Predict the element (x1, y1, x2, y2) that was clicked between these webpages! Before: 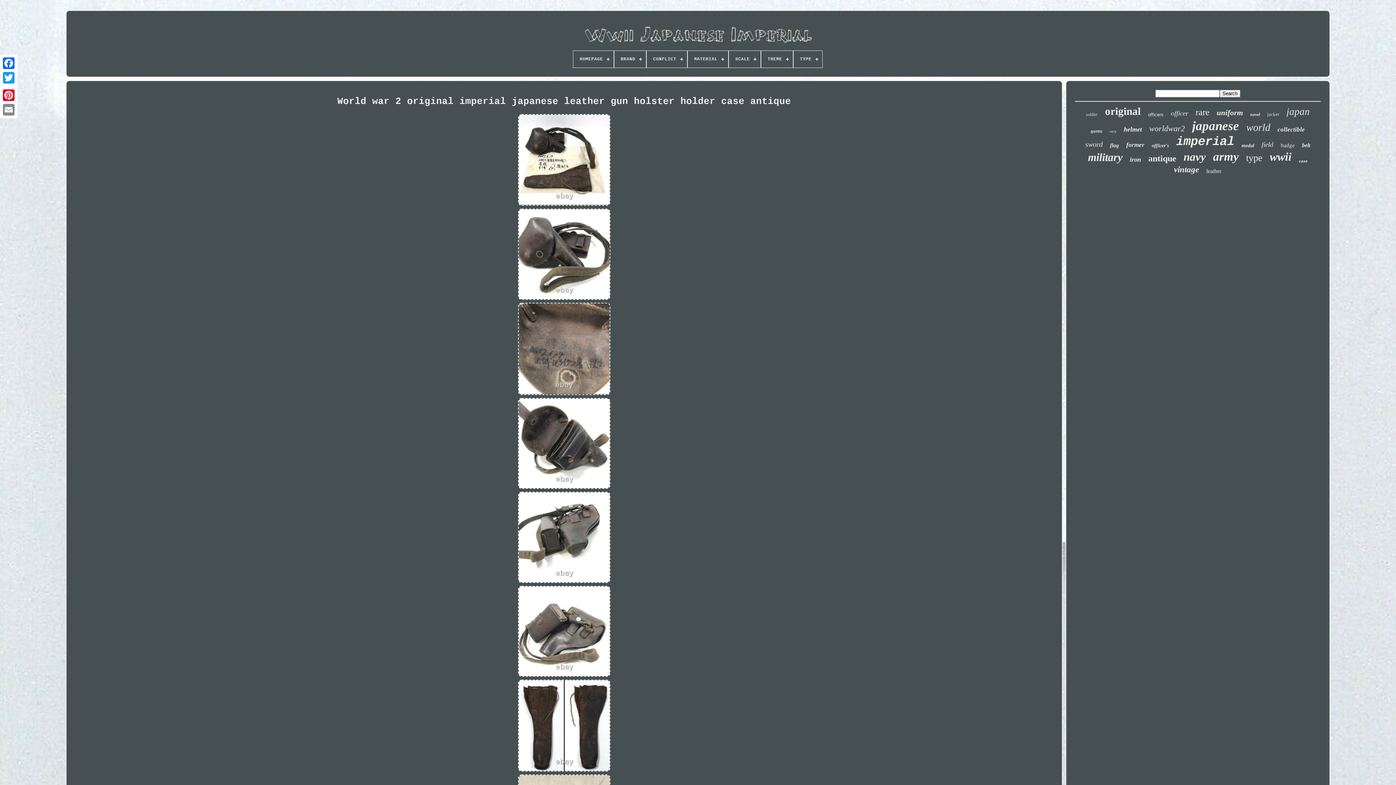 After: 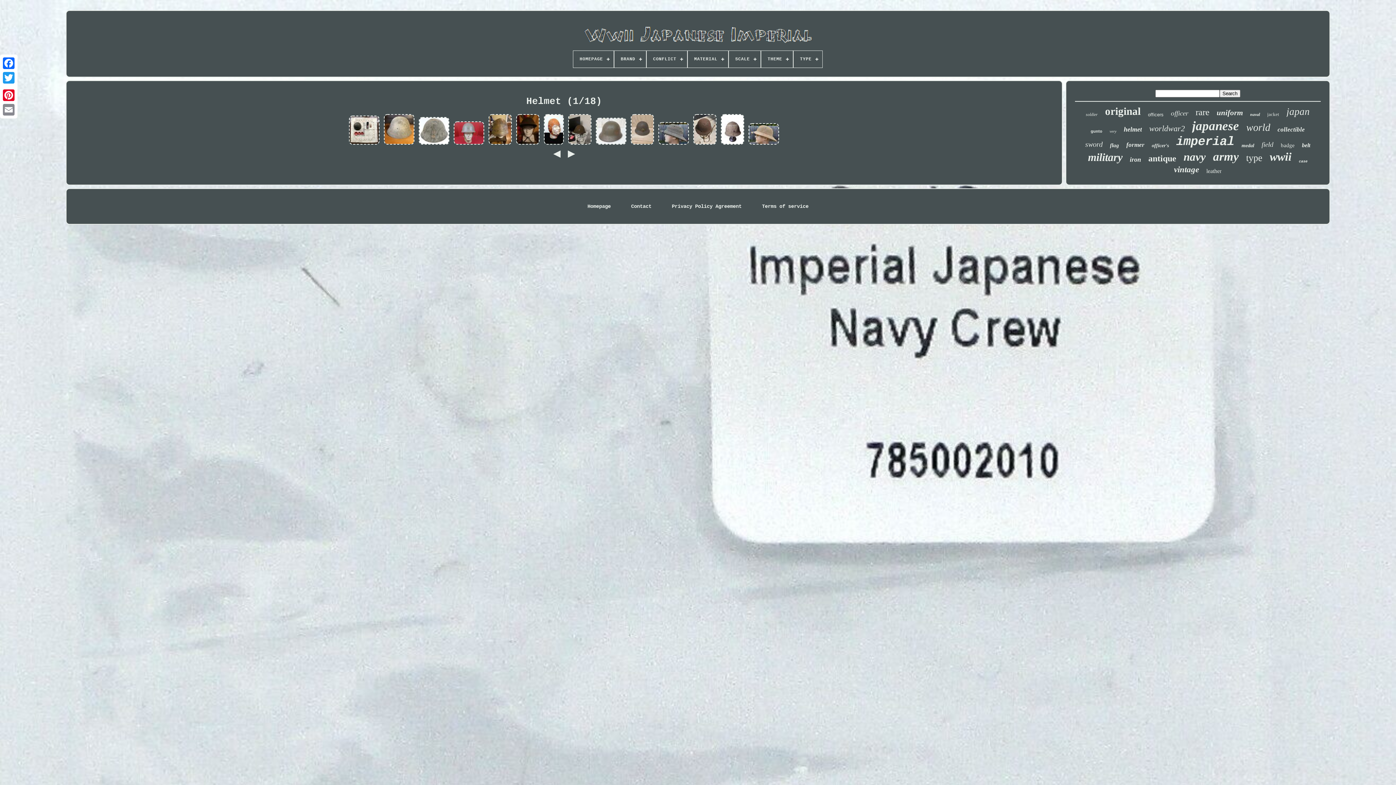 Action: label: helmet bbox: (1124, 125, 1142, 133)